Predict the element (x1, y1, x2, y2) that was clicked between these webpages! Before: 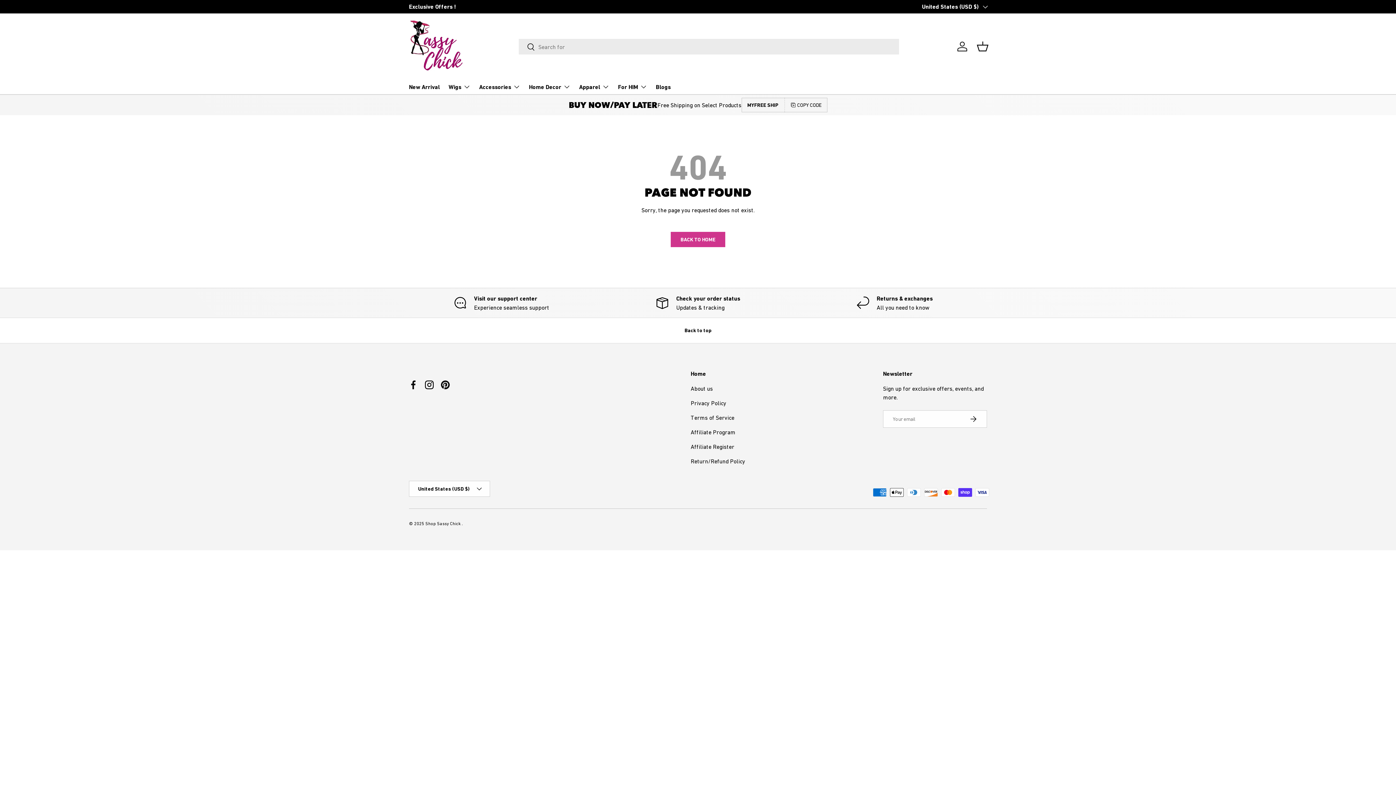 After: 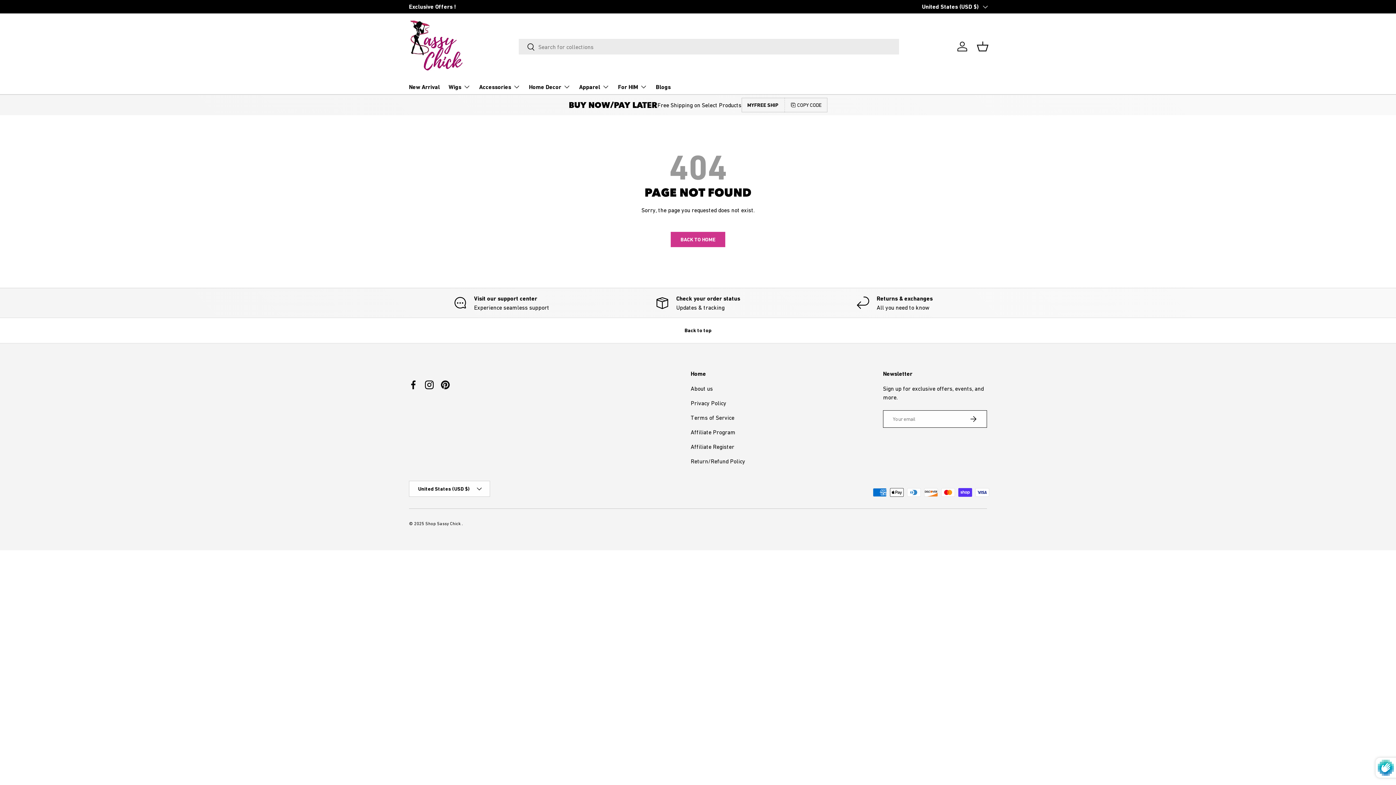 Action: label: SUBSCRIBE bbox: (959, 410, 987, 427)